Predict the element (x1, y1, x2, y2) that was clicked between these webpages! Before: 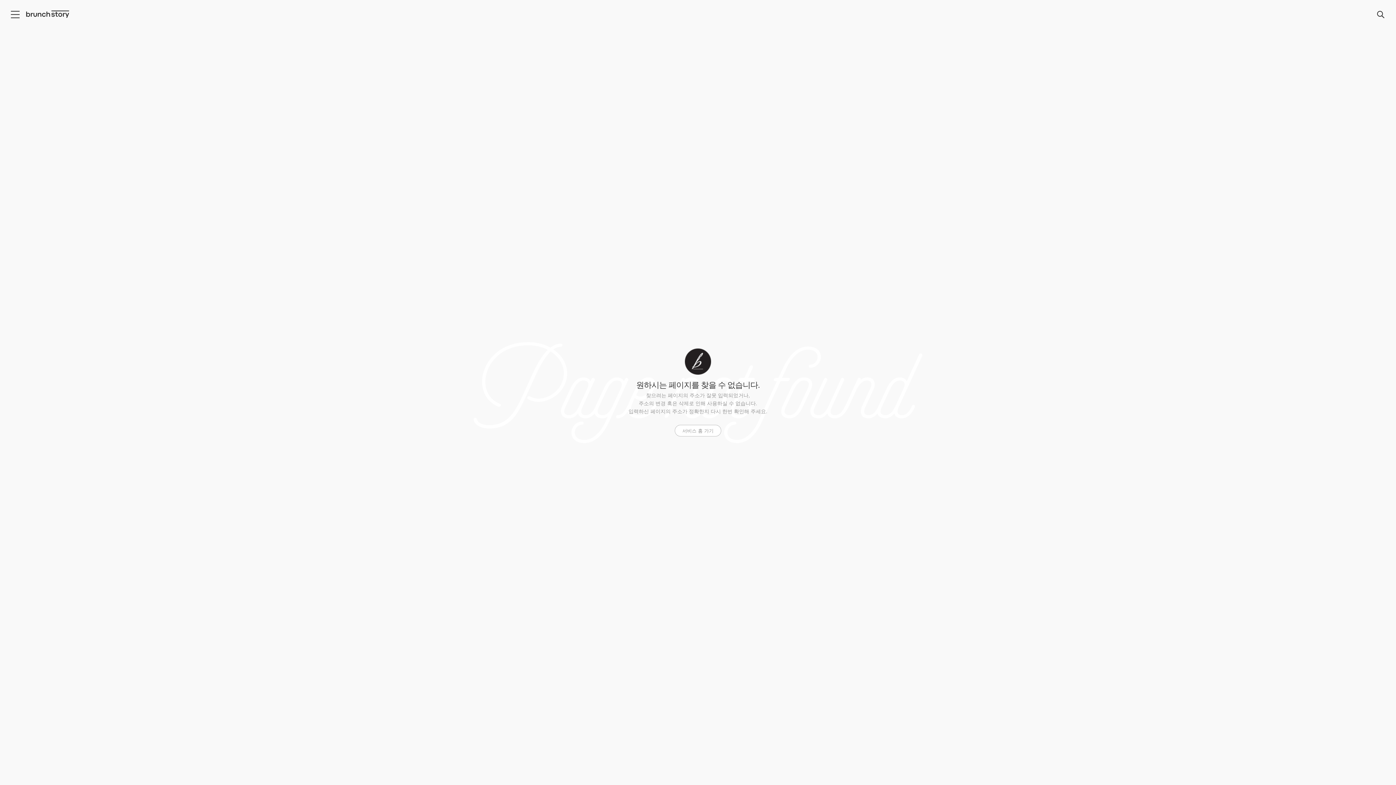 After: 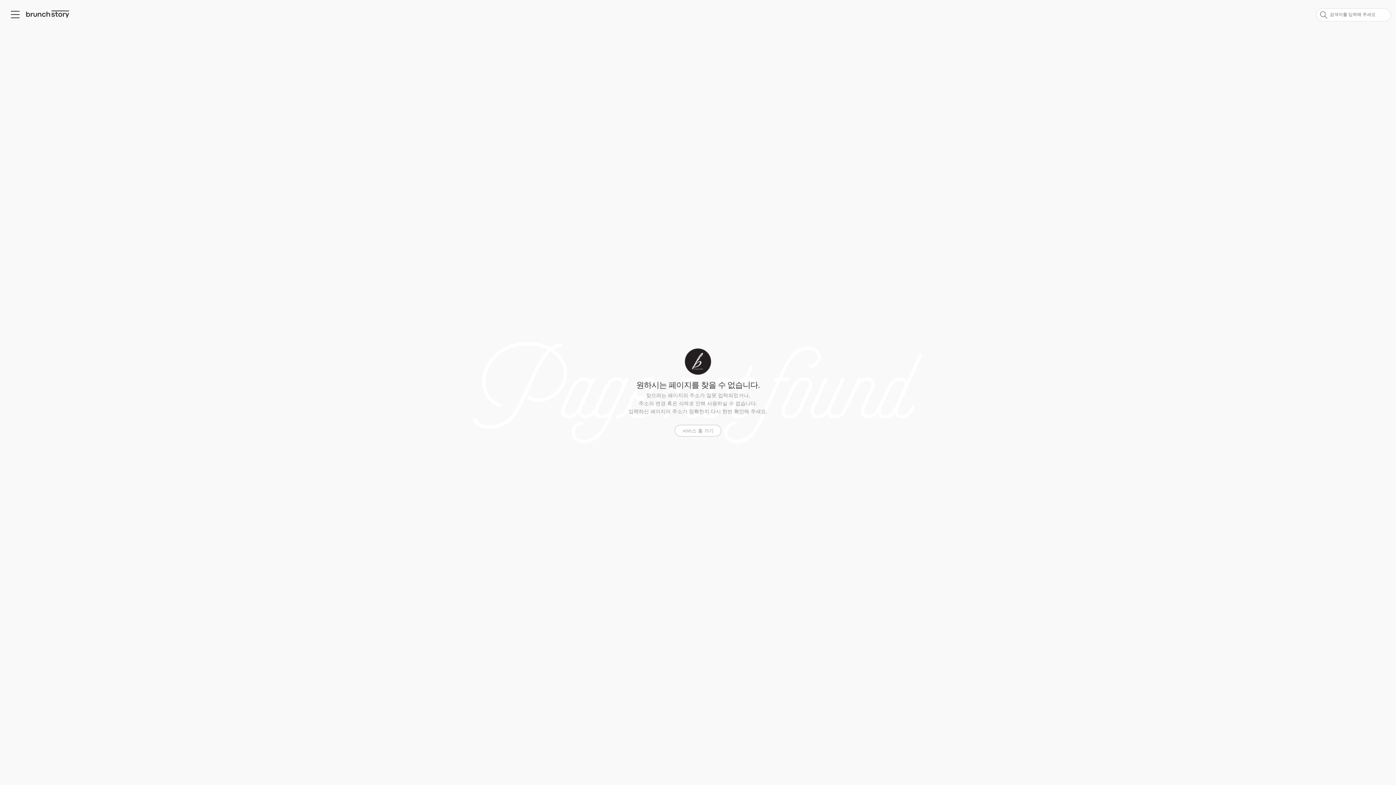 Action: label: 검색 bbox: (1377, 10, 1385, 18)